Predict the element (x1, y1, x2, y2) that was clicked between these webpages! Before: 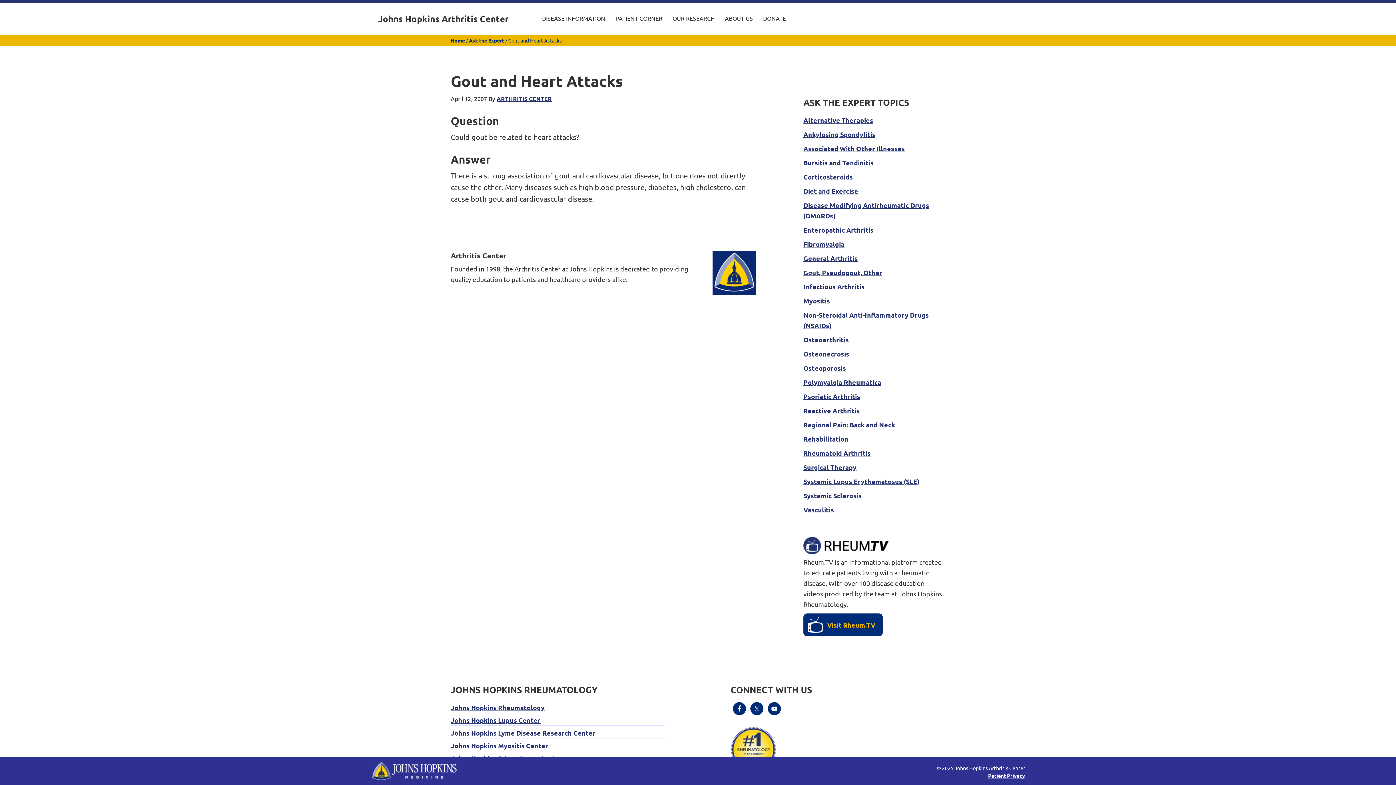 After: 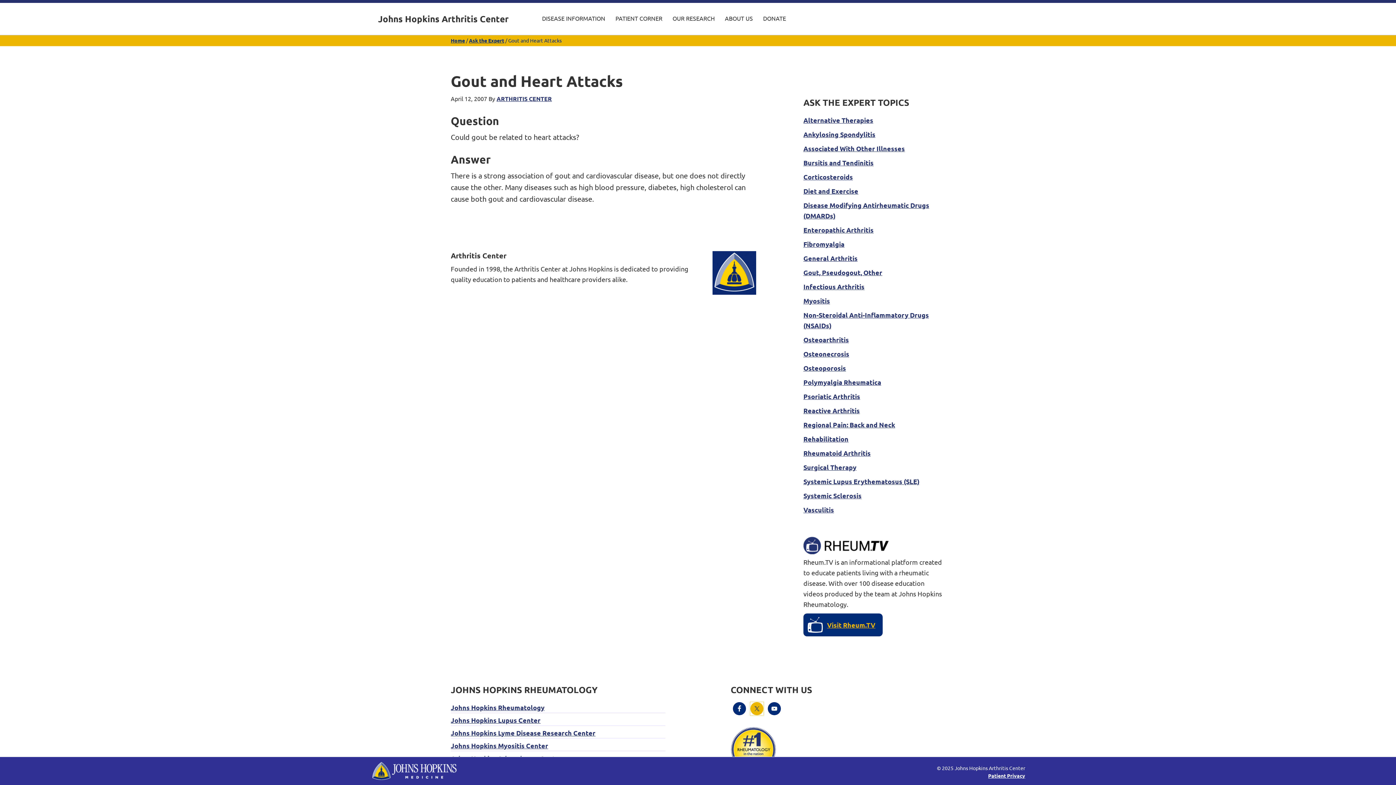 Action: bbox: (750, 702, 763, 715)